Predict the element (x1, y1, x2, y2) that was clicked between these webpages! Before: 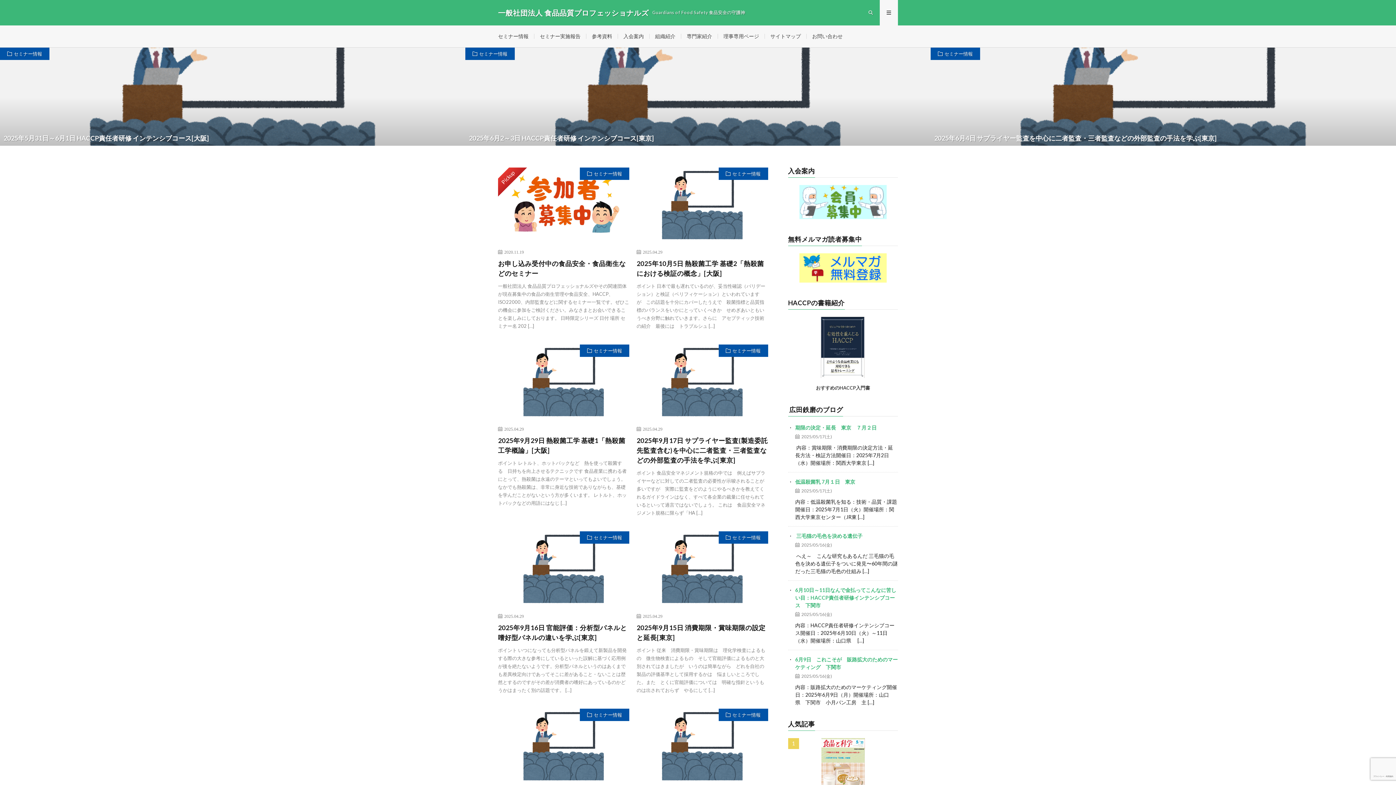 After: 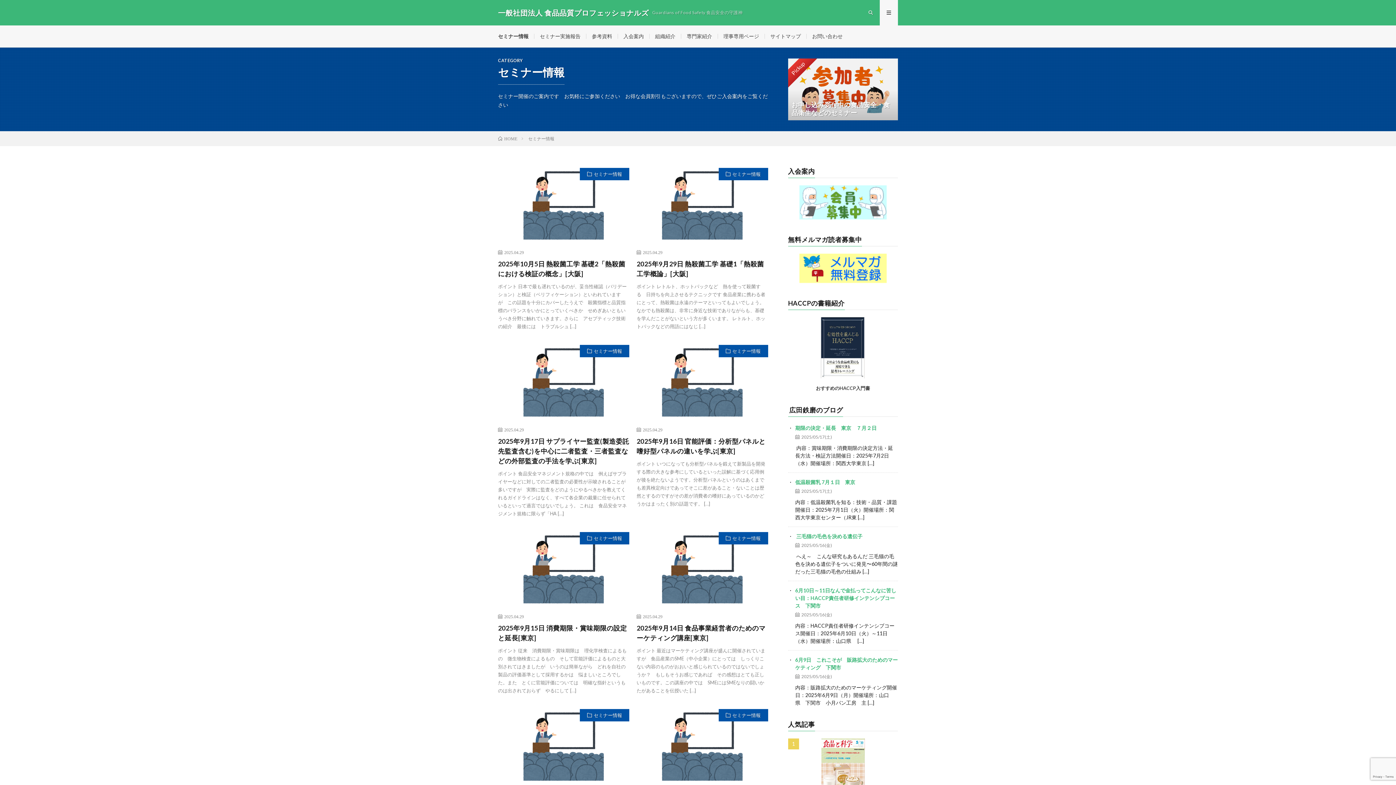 Action: bbox: (718, 531, 768, 544) label: セミナー情報